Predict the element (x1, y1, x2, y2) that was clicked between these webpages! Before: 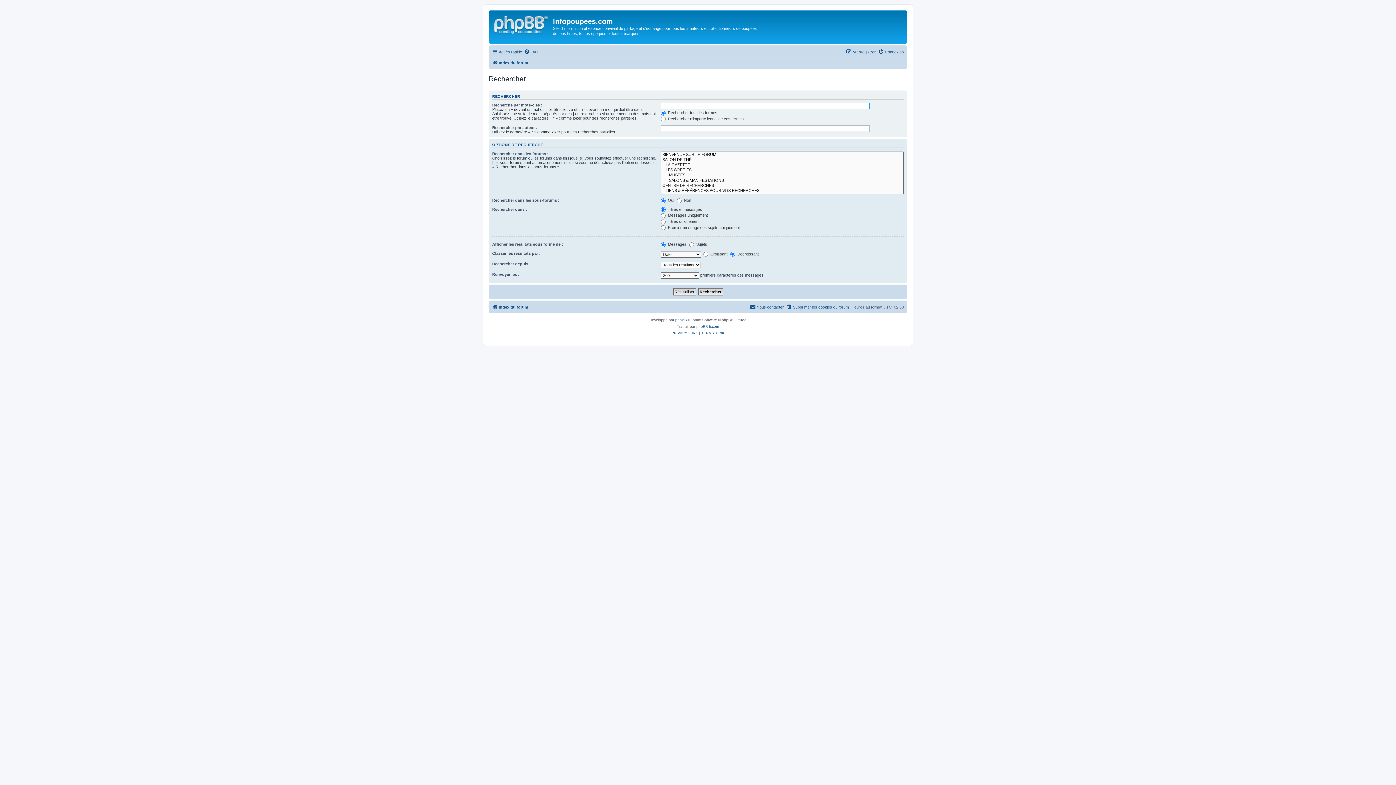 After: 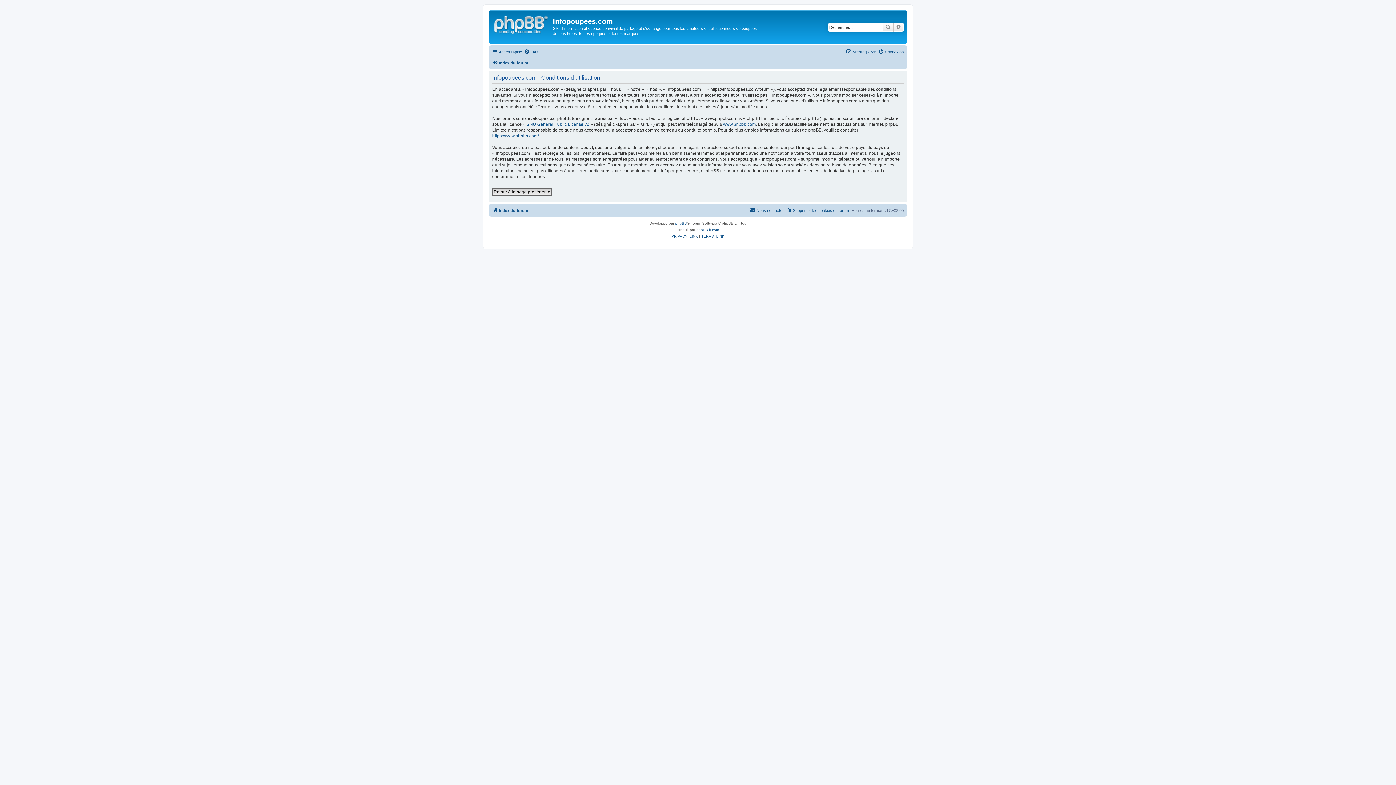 Action: bbox: (701, 330, 724, 336) label: TERMS_LINK